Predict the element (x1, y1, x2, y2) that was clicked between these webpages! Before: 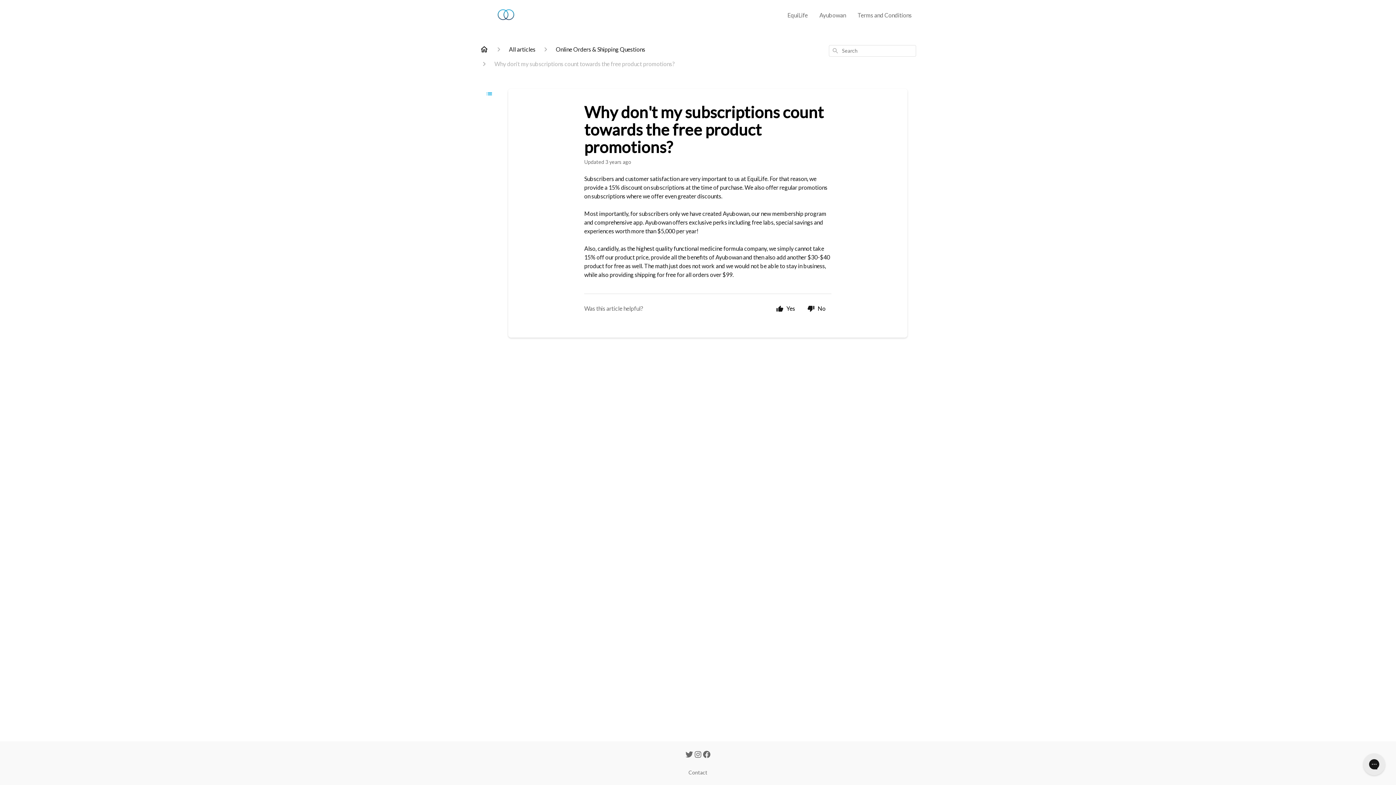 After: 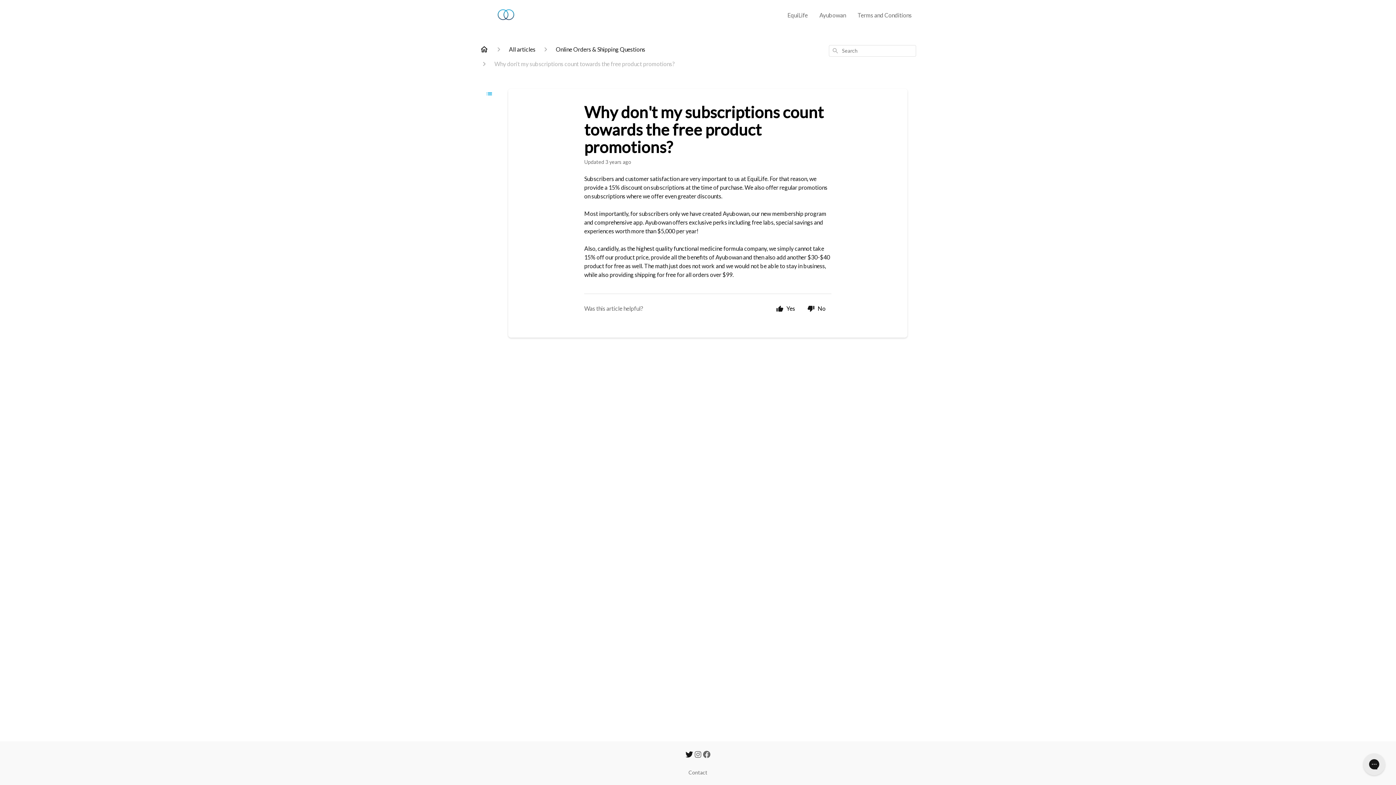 Action: bbox: (685, 750, 693, 760)